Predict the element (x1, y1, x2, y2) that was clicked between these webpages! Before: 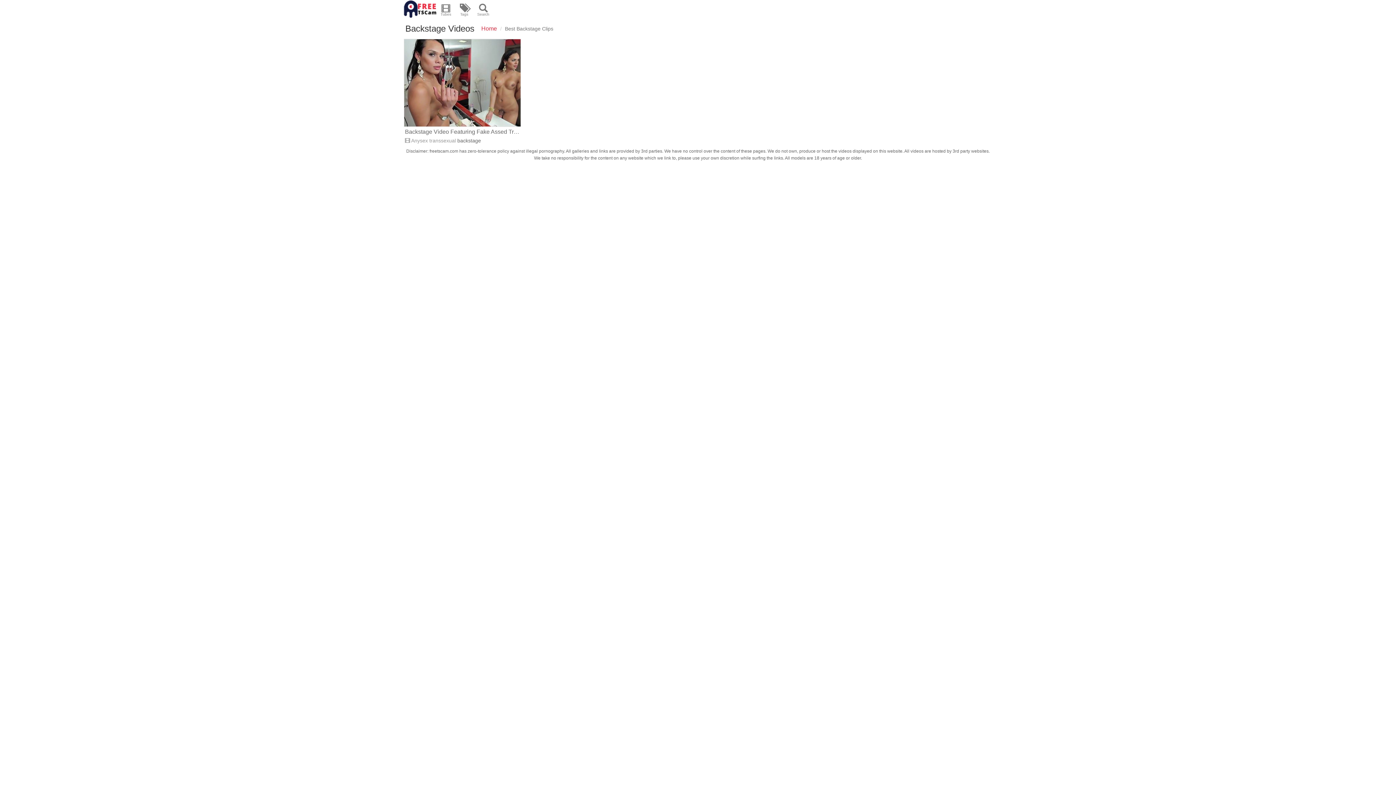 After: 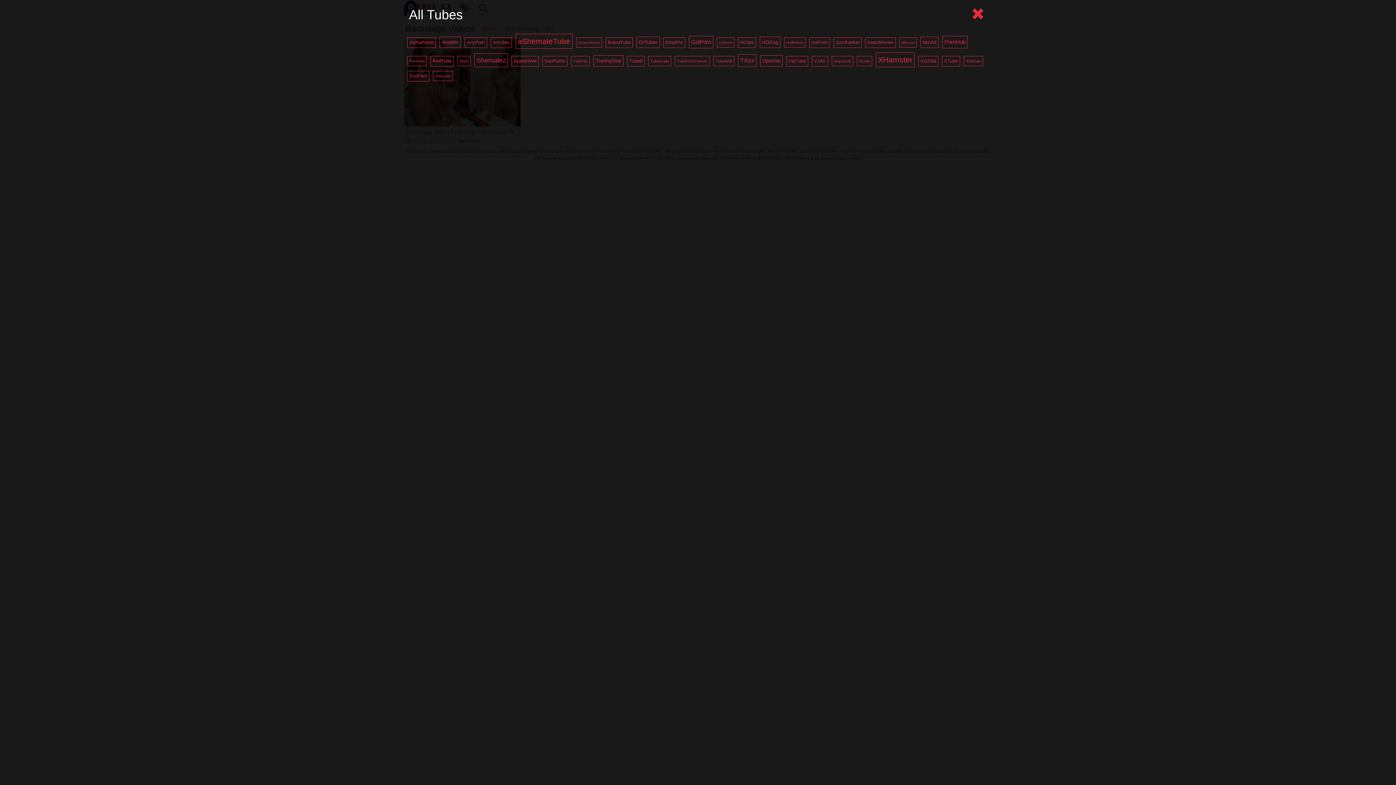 Action: label: Tubes bbox: (437, 0, 454, 18)